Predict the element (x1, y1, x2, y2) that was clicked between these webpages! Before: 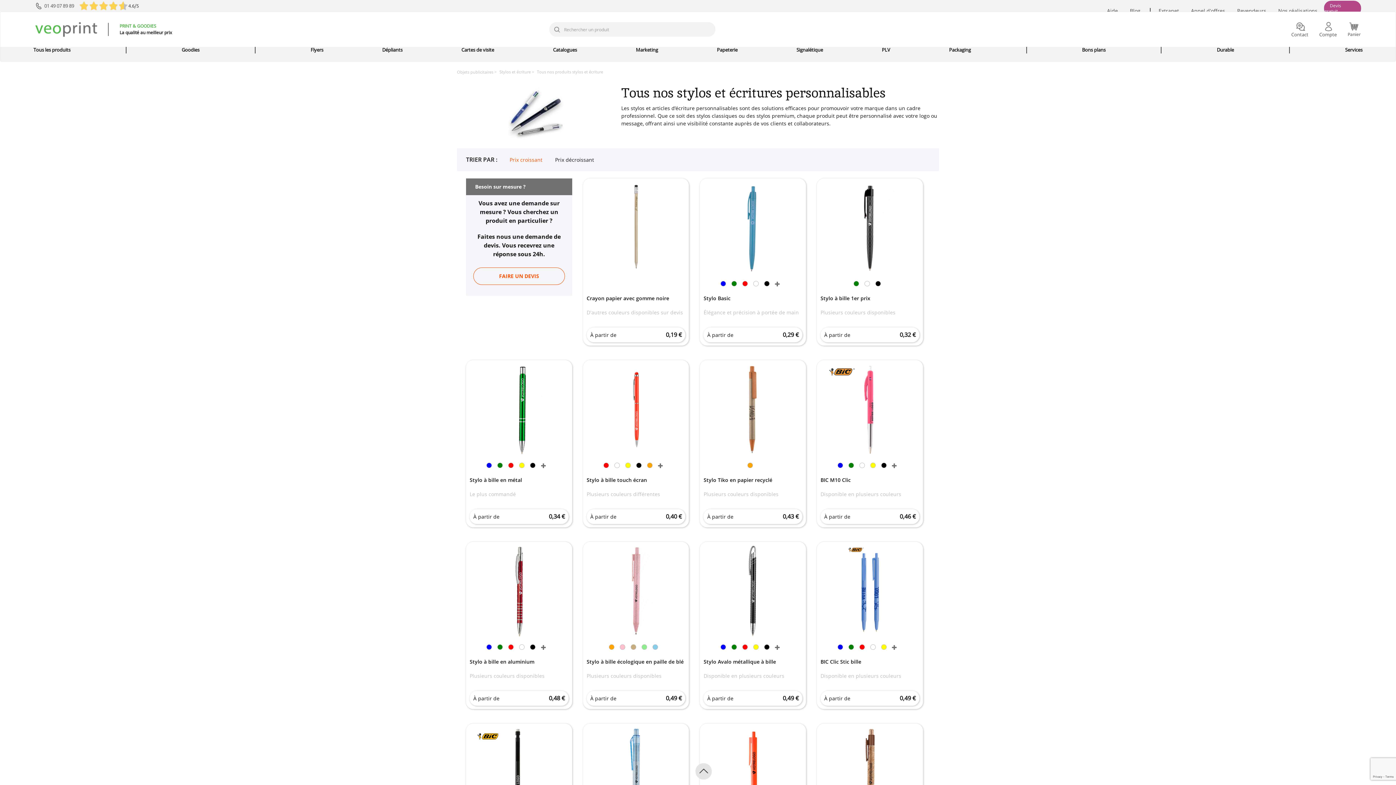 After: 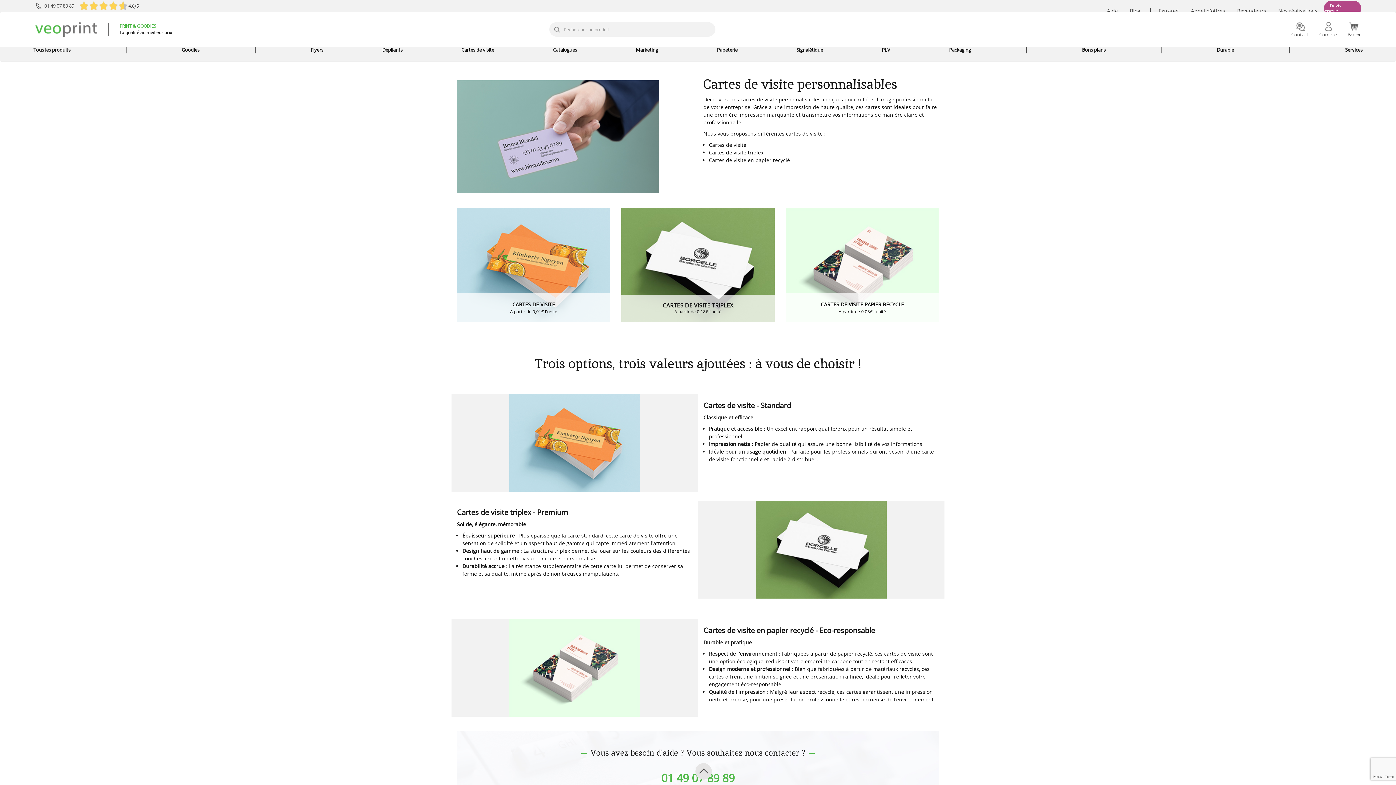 Action: label: icone pour le menu bbox: (457, 46, 497, 53)